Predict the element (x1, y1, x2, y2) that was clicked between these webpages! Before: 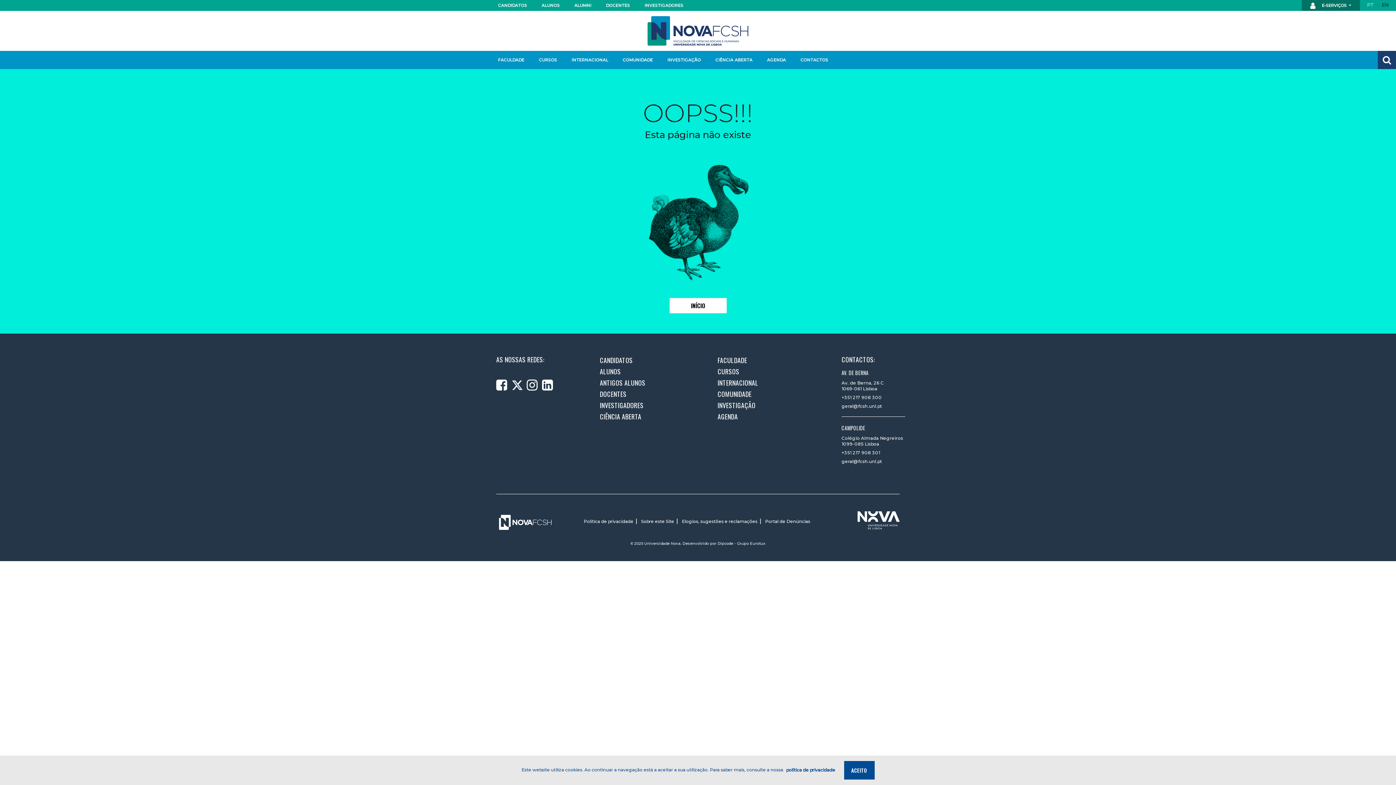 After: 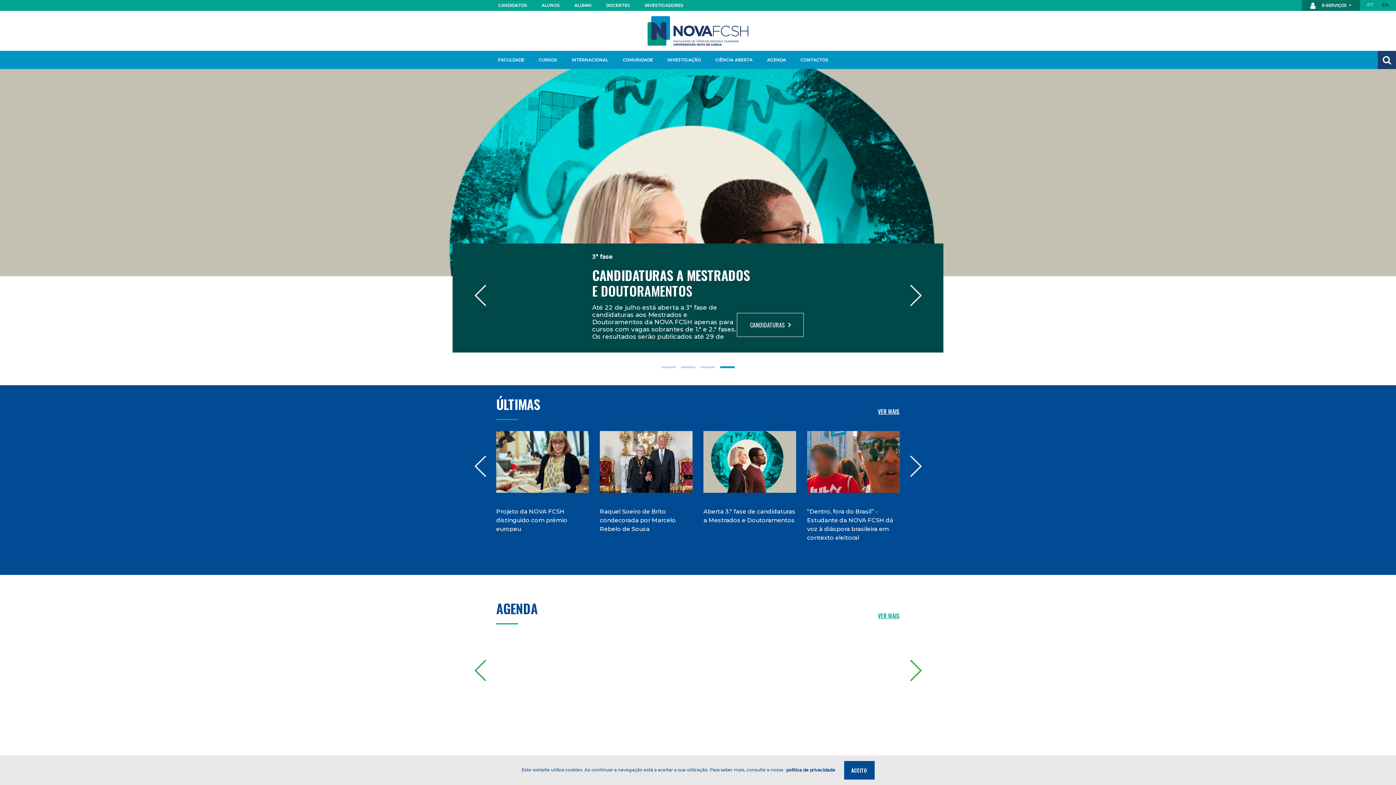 Action: bbox: (496, 511, 554, 533)